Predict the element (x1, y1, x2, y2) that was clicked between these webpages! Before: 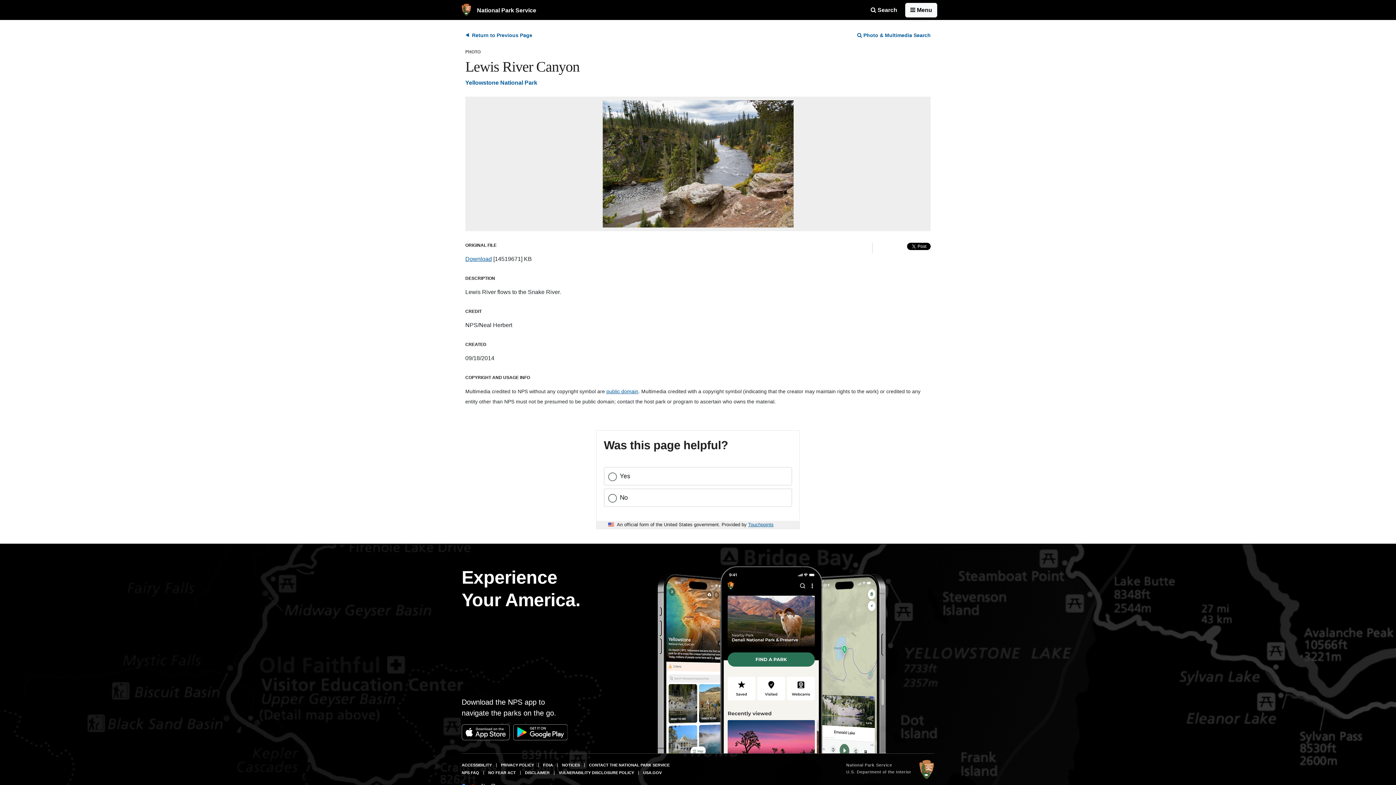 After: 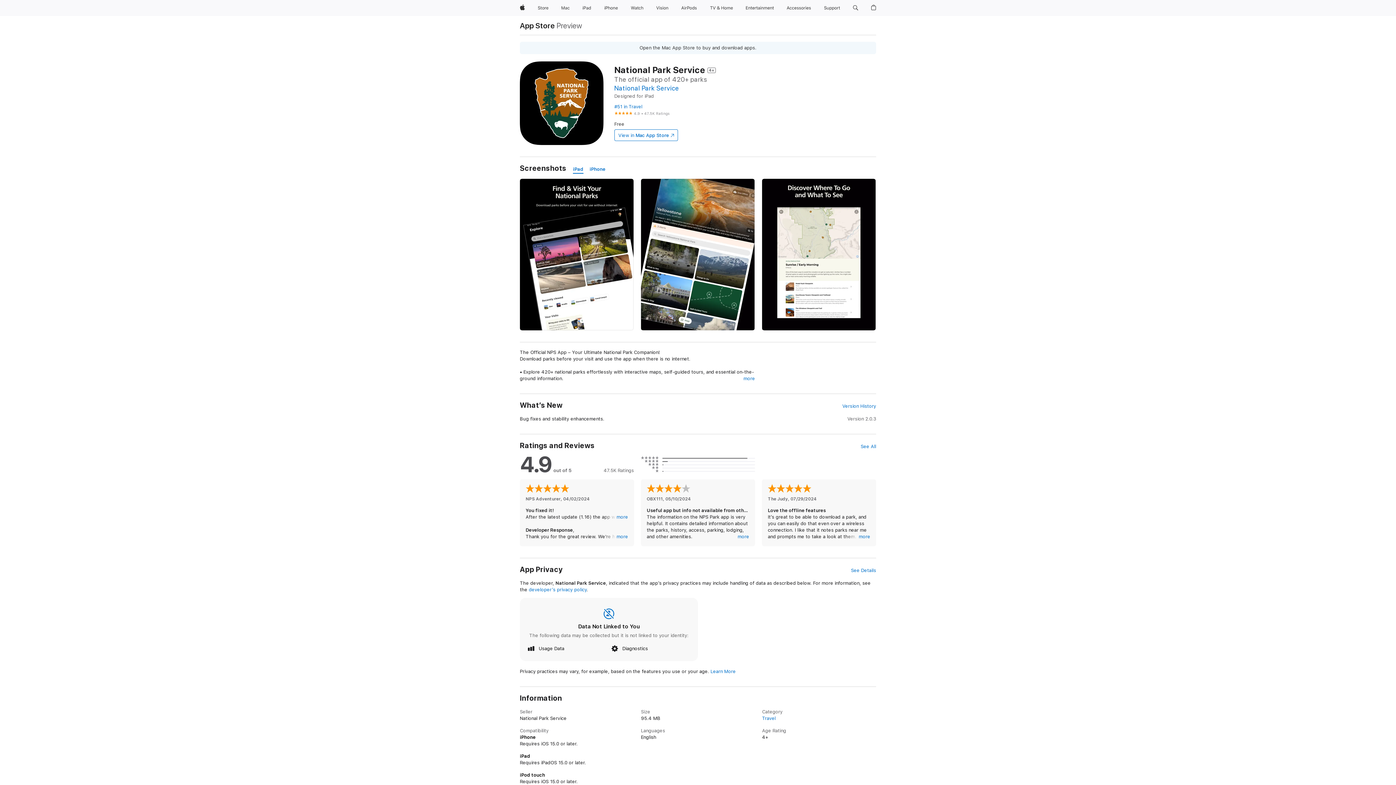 Action: bbox: (461, 724, 509, 740)